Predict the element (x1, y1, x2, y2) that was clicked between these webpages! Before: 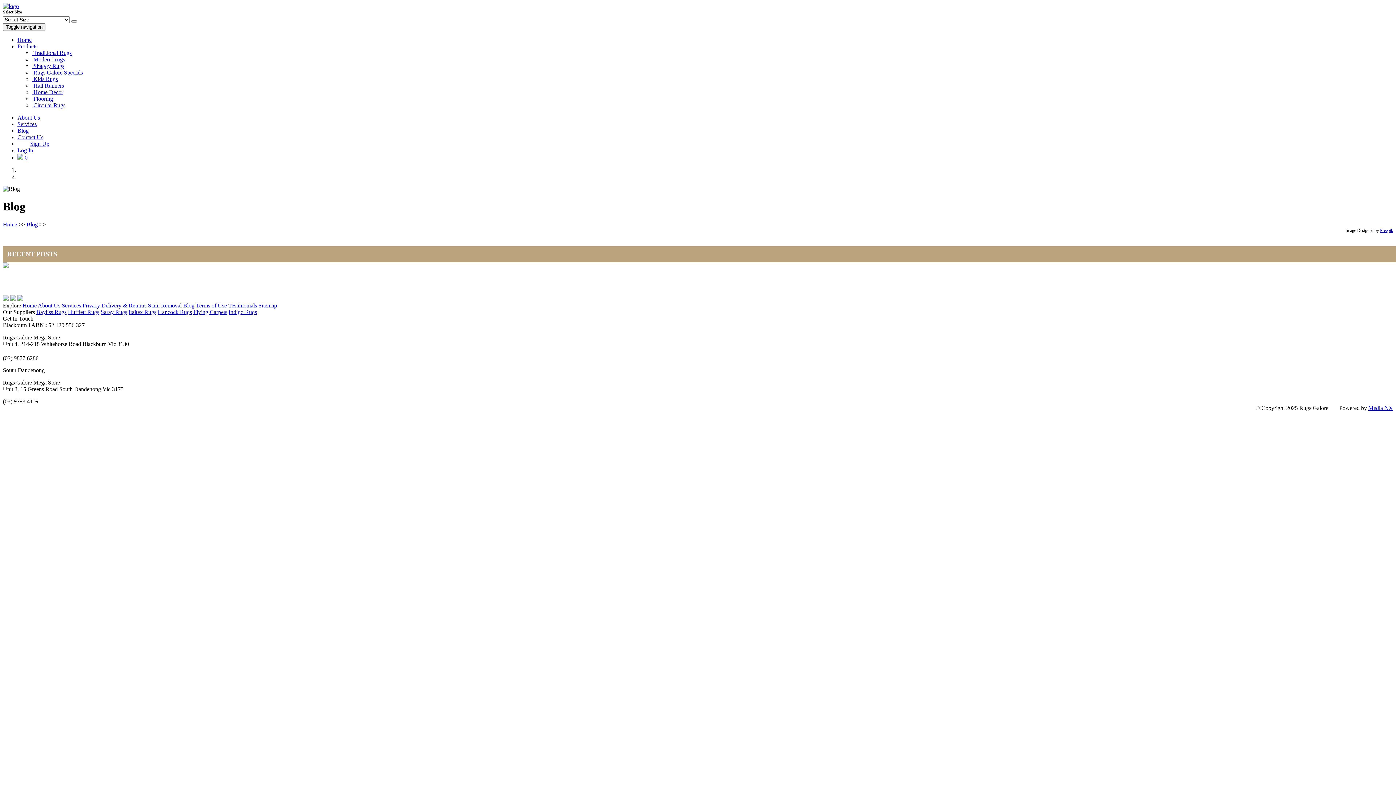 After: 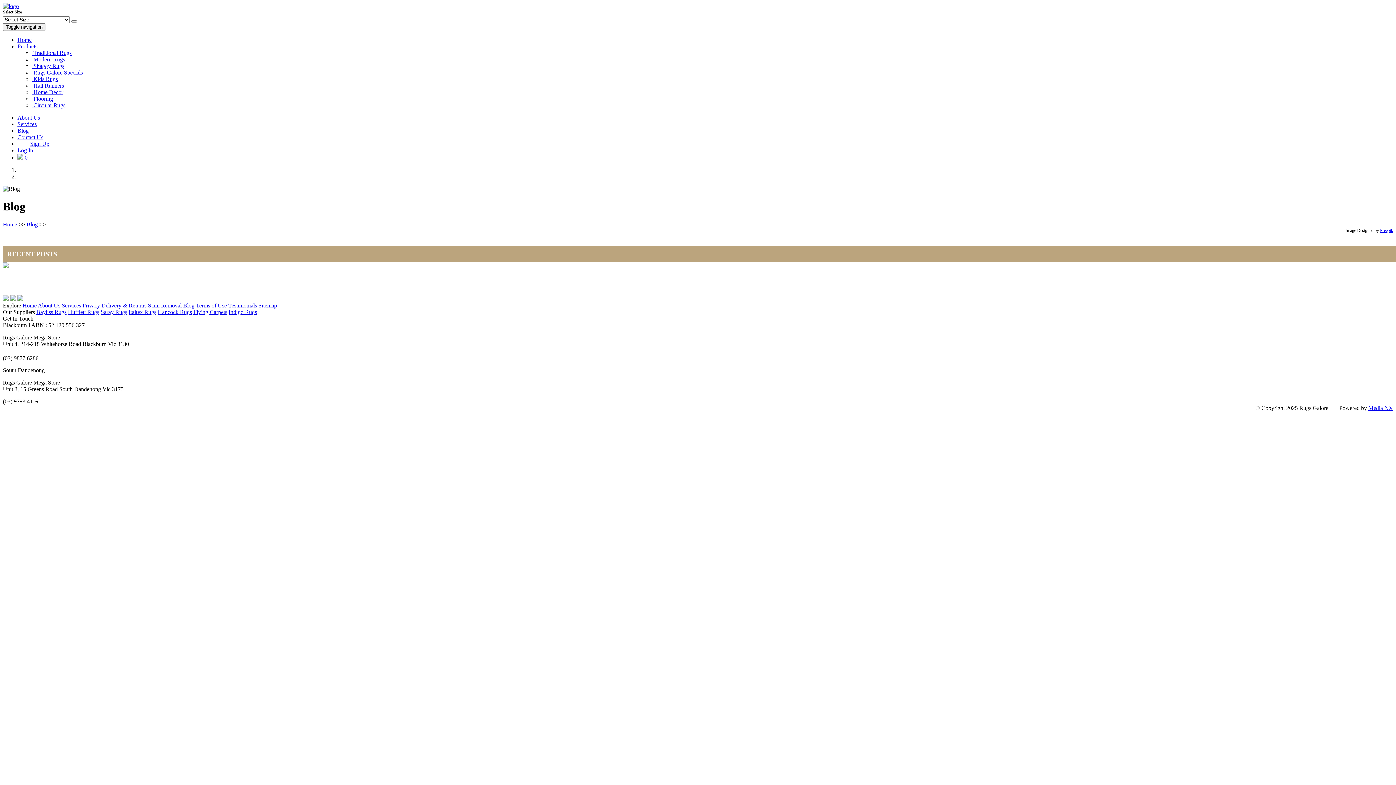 Action: bbox: (157, 309, 192, 315) label: Hancock Rugs